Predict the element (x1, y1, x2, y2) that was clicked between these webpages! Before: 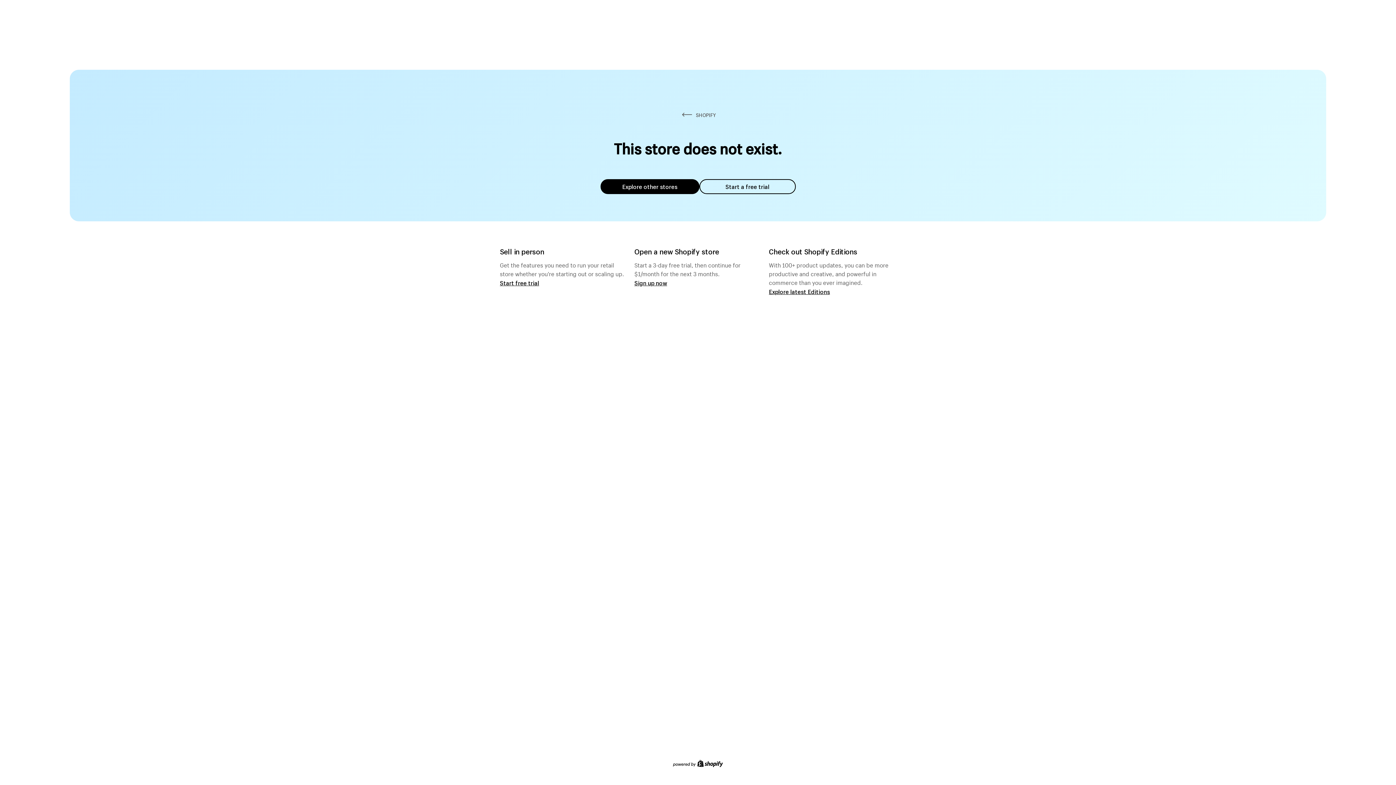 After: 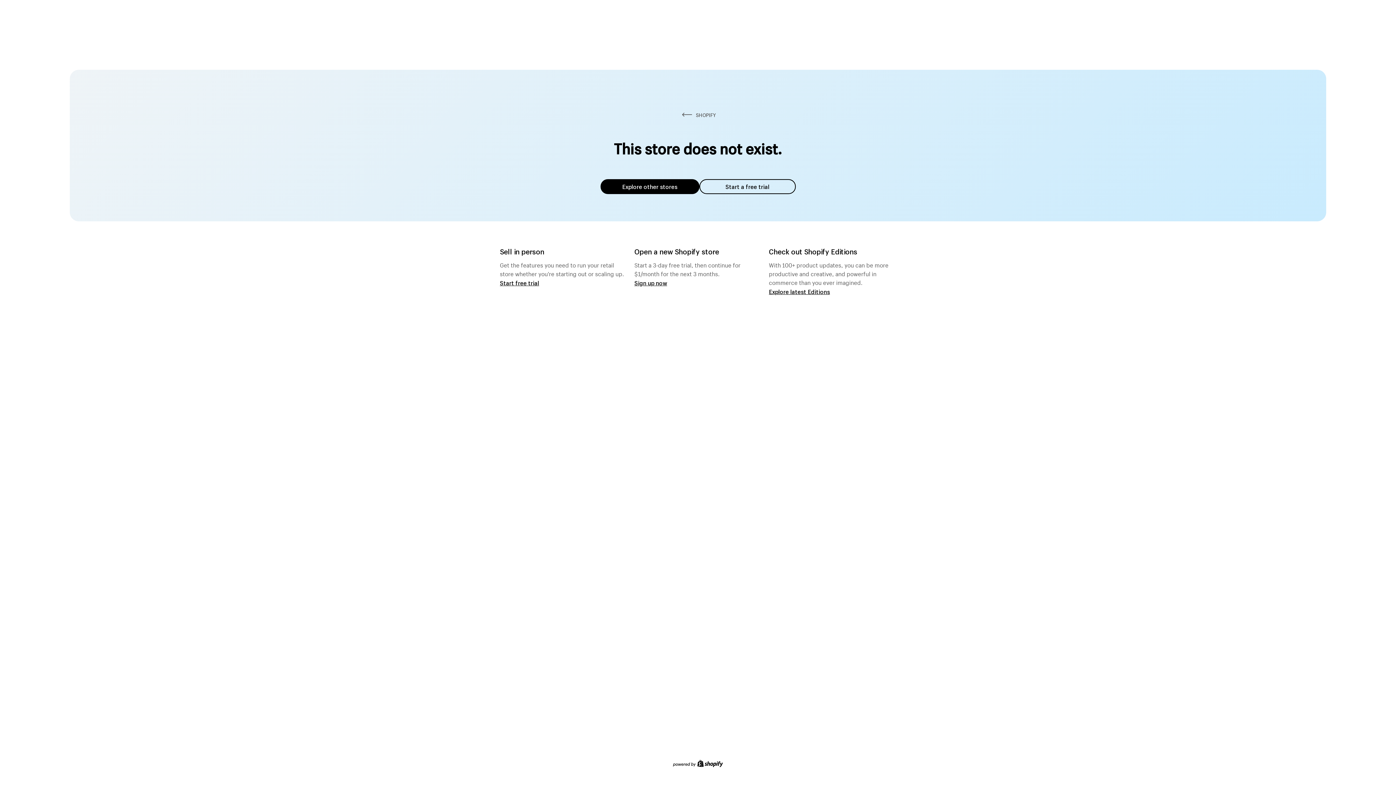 Action: bbox: (600, 179, 699, 194) label: Explore other stores